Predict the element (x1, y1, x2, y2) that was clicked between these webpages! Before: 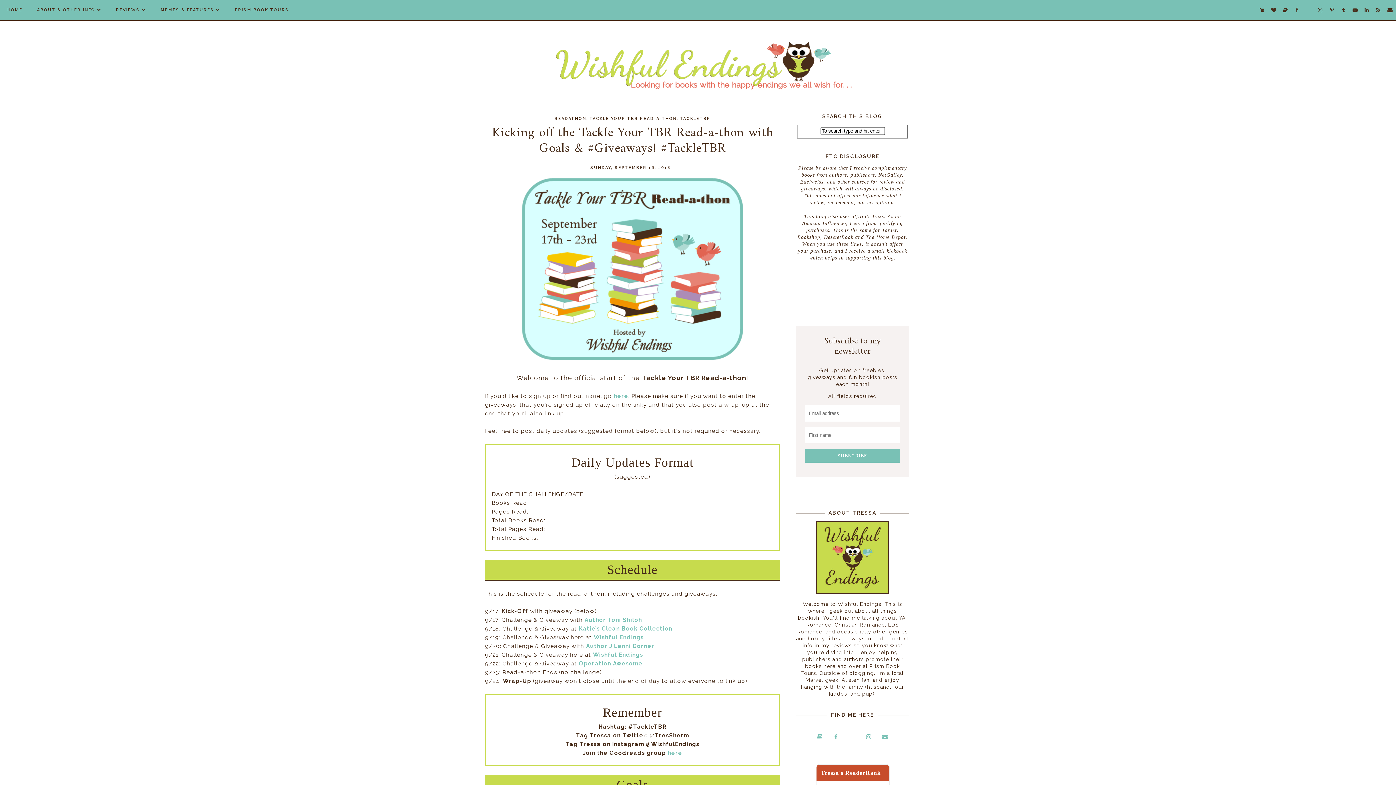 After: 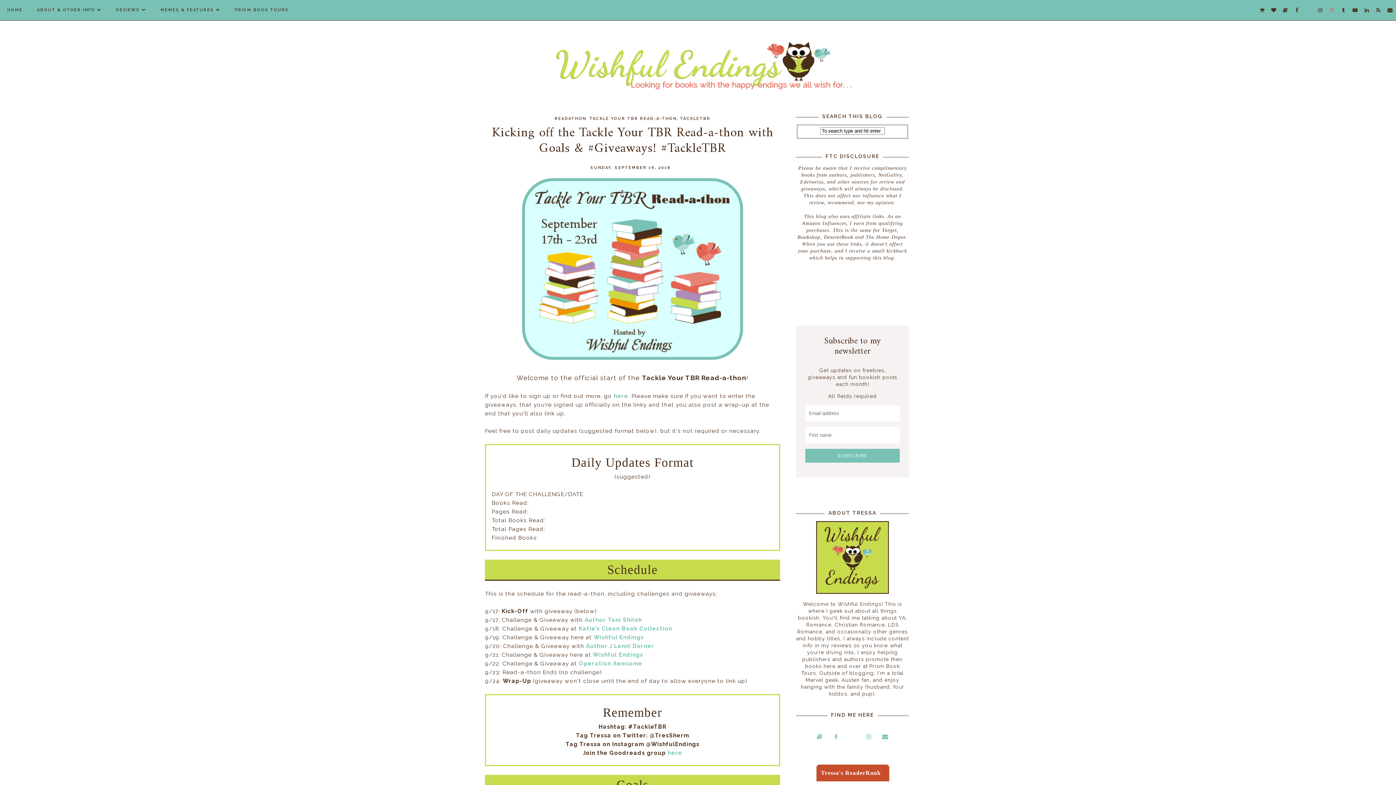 Action: bbox: (1327, 0, 1337, 13)